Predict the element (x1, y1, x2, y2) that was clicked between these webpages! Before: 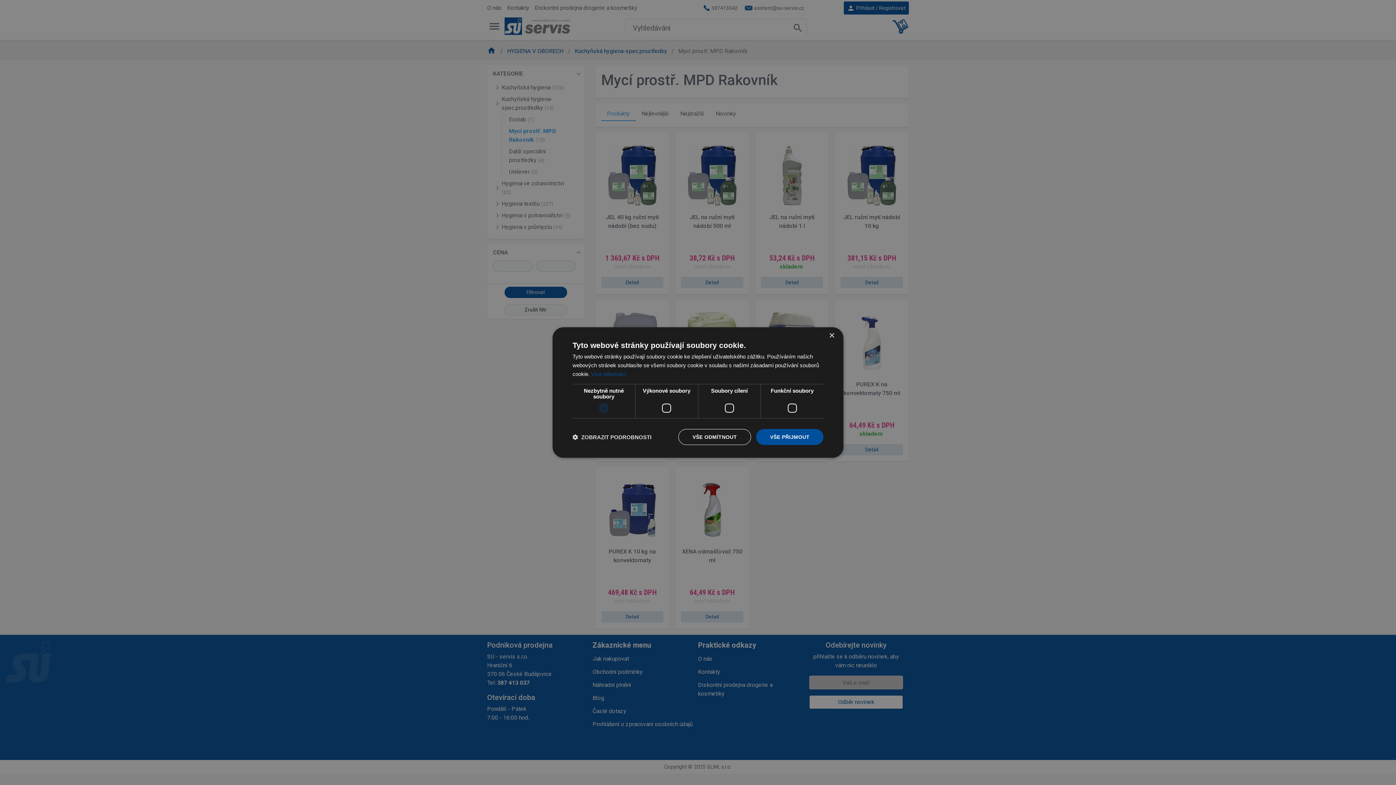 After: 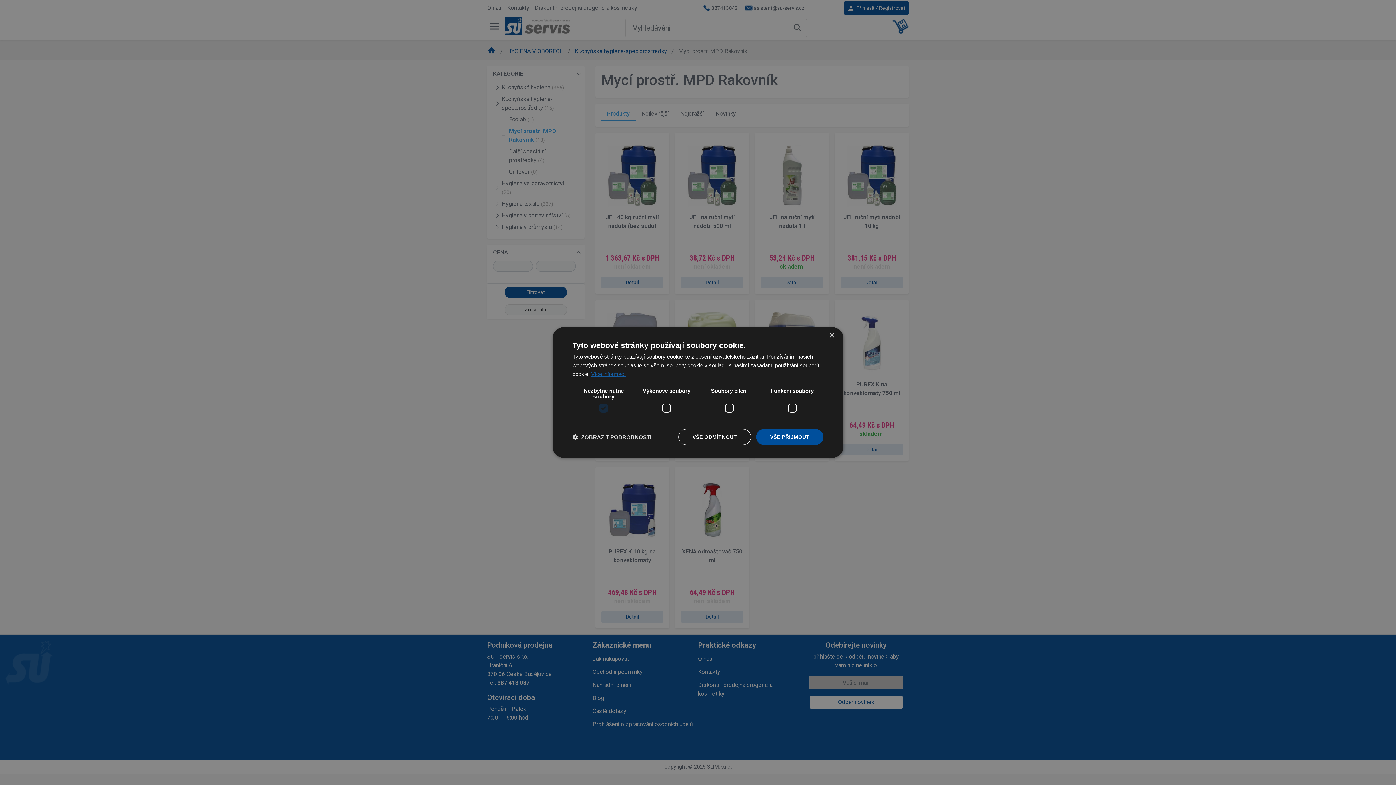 Action: label: Více informací, opens a new window bbox: (591, 371, 625, 377)